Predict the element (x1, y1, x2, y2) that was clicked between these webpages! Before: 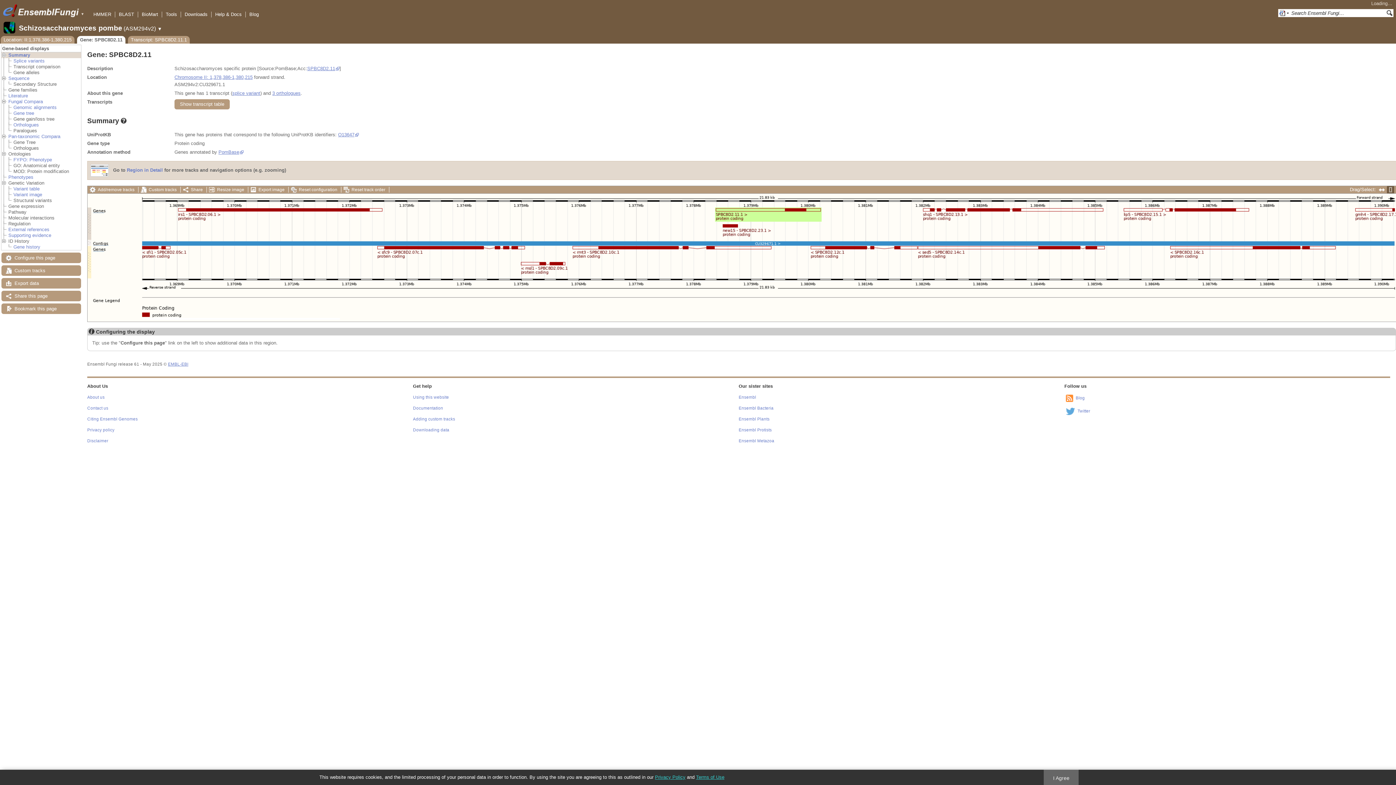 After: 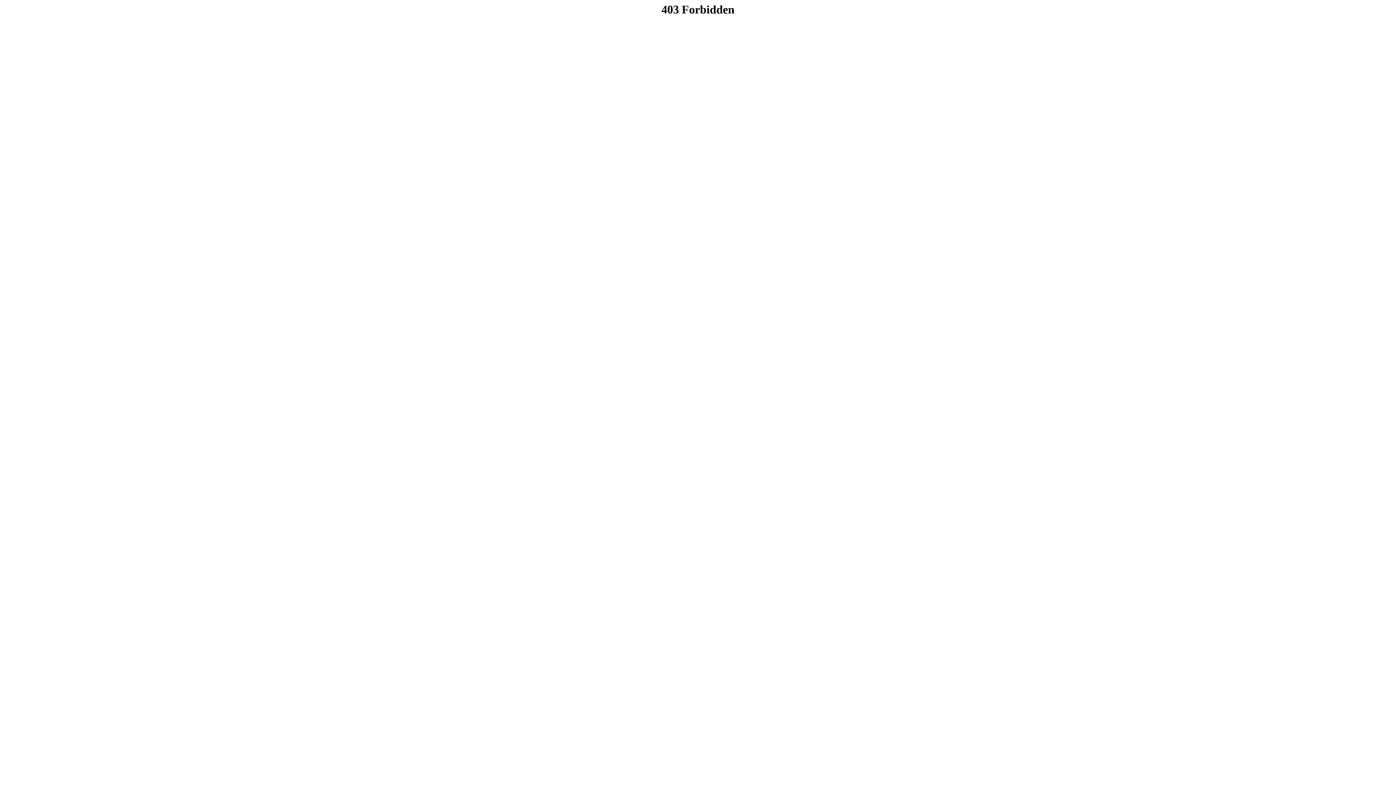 Action: bbox: (738, 395, 756, 399) label: Ensembl